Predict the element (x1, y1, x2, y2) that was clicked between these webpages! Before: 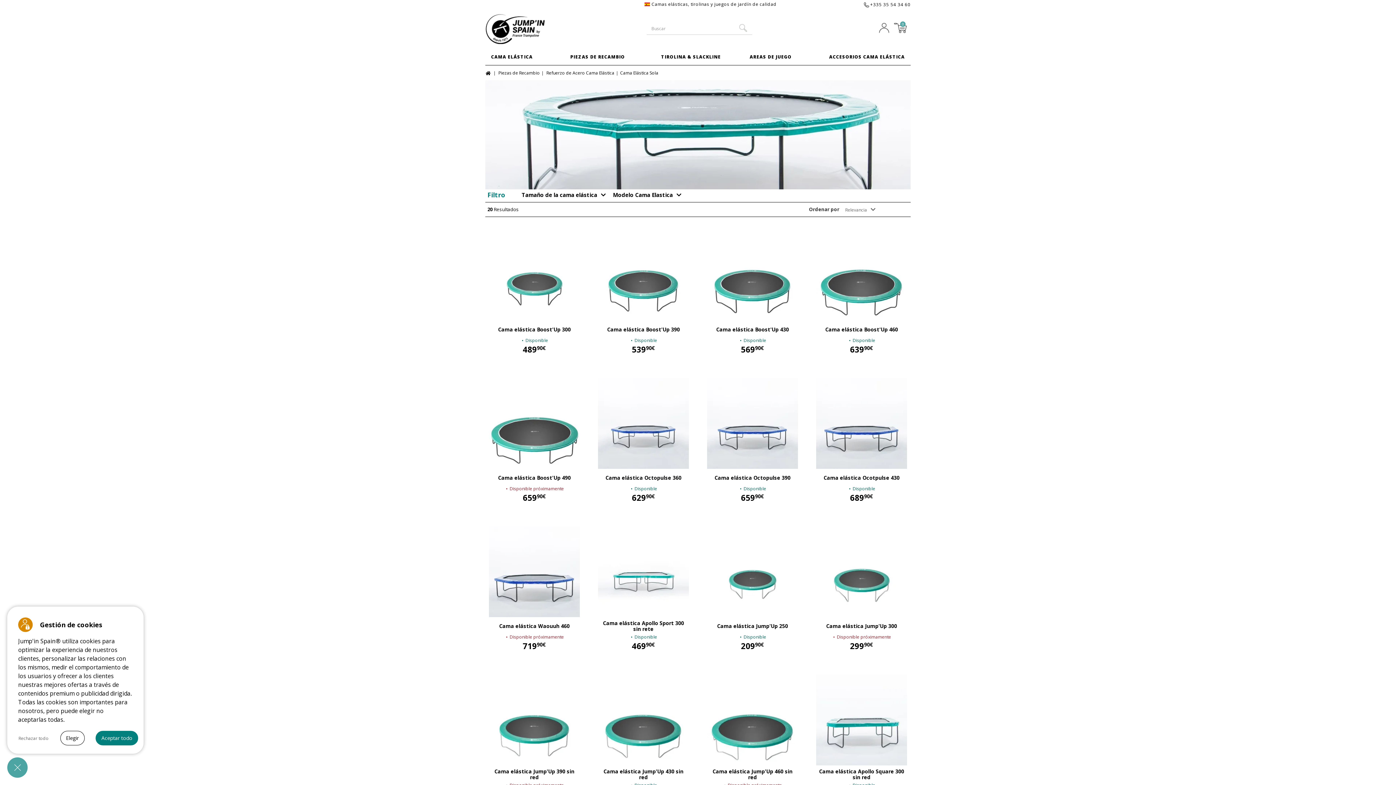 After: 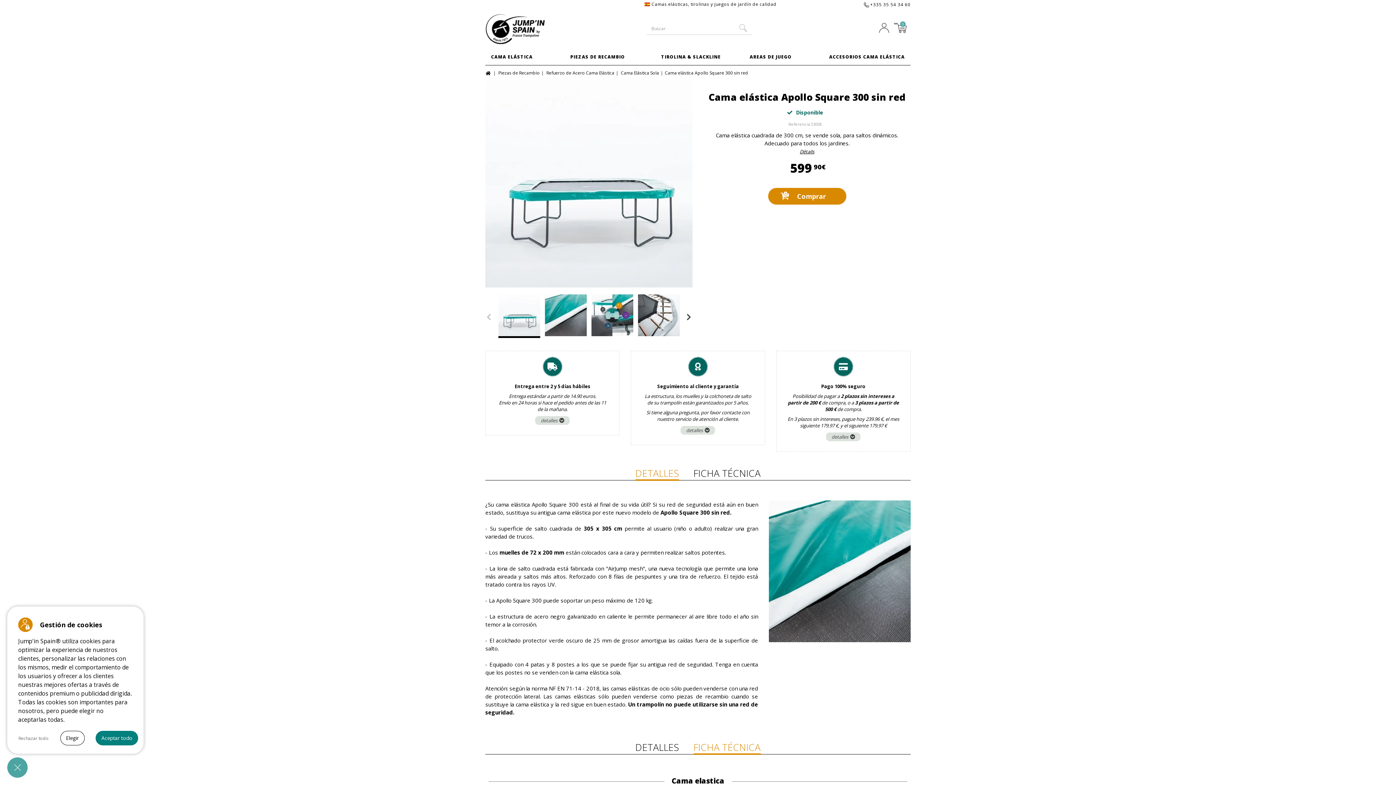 Action: label: Cama elástica Apollo Square 300 sin red bbox: (818, 769, 905, 780)